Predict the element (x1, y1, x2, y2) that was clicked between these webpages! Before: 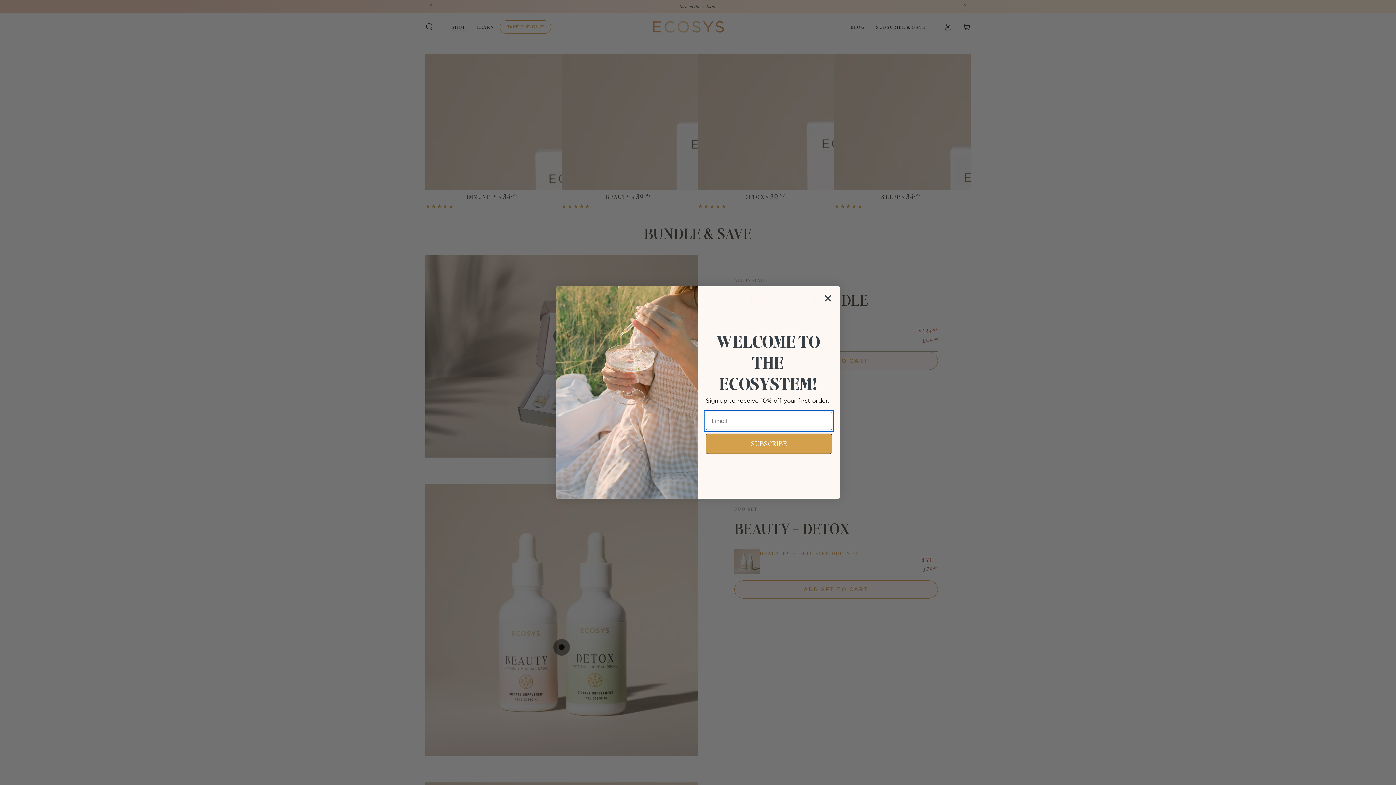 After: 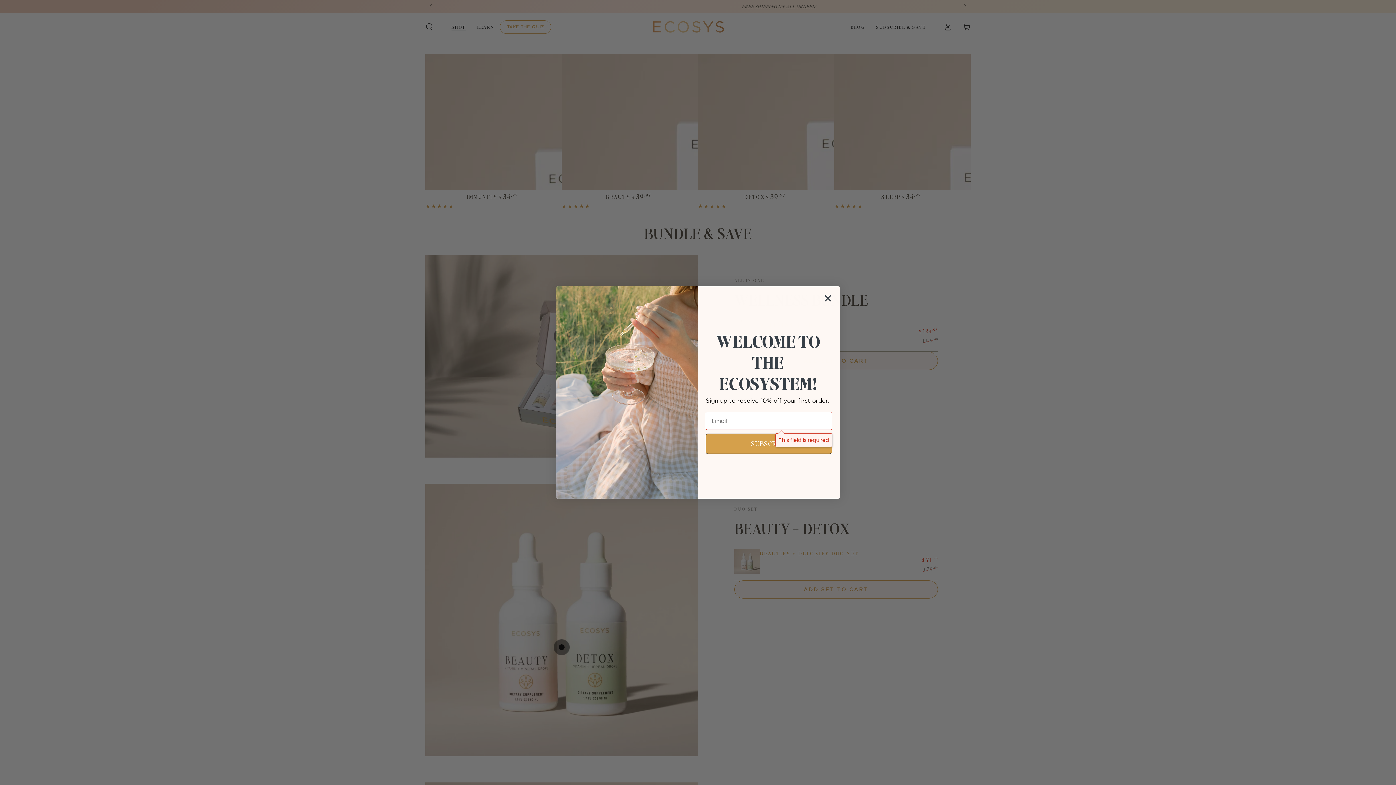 Action: bbox: (705, 433, 832, 454) label: SUBSCRIBE